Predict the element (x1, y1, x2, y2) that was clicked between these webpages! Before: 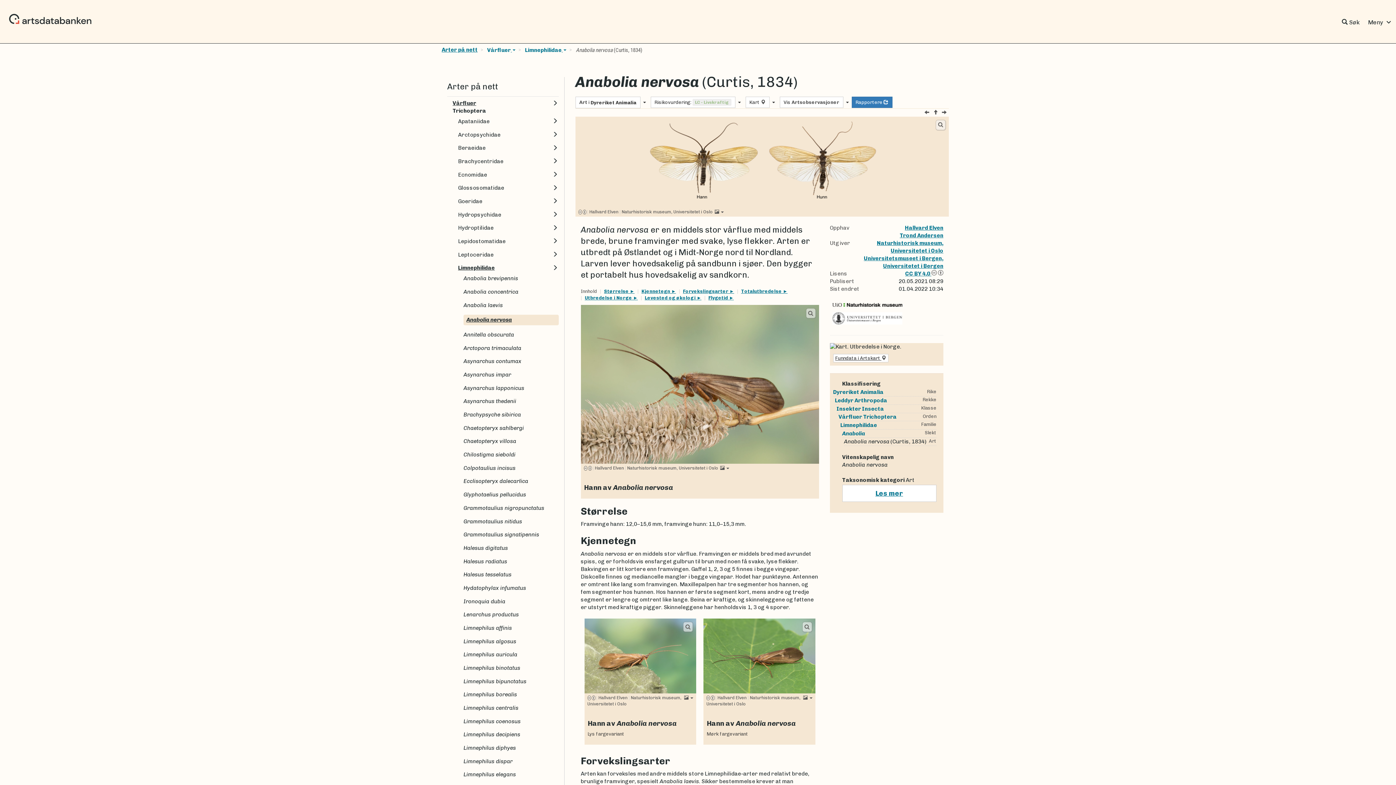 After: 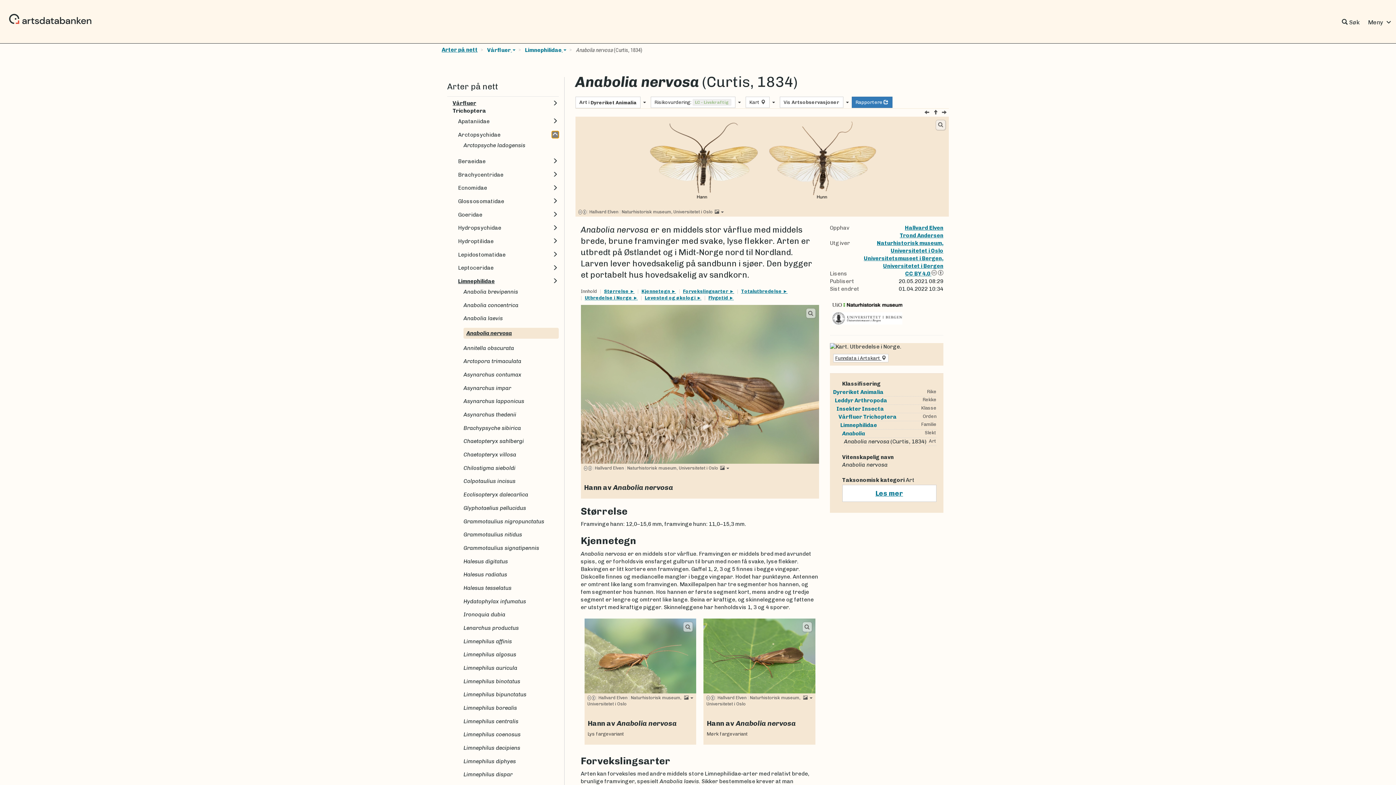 Action: label: Utvid menypunkt bbox: (551, 131, 558, 138)